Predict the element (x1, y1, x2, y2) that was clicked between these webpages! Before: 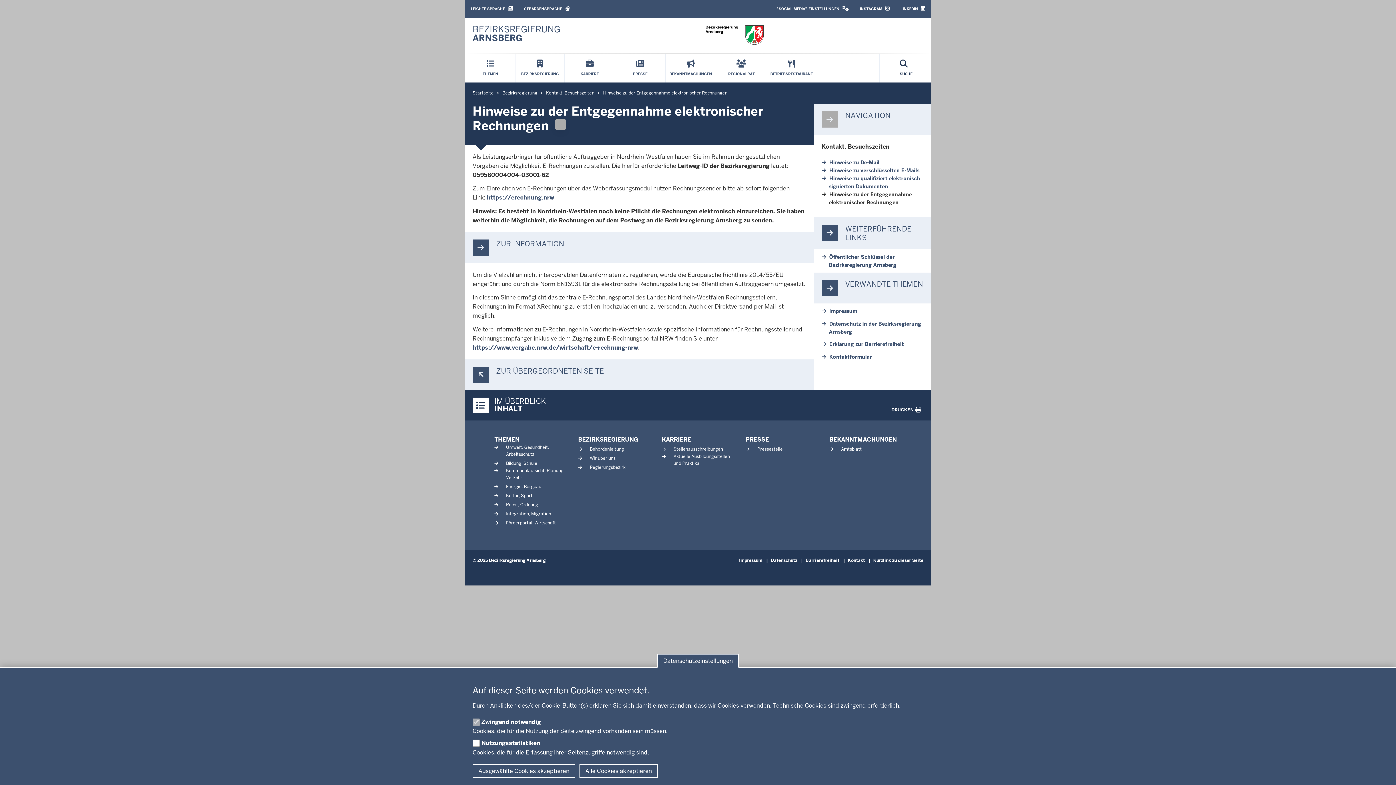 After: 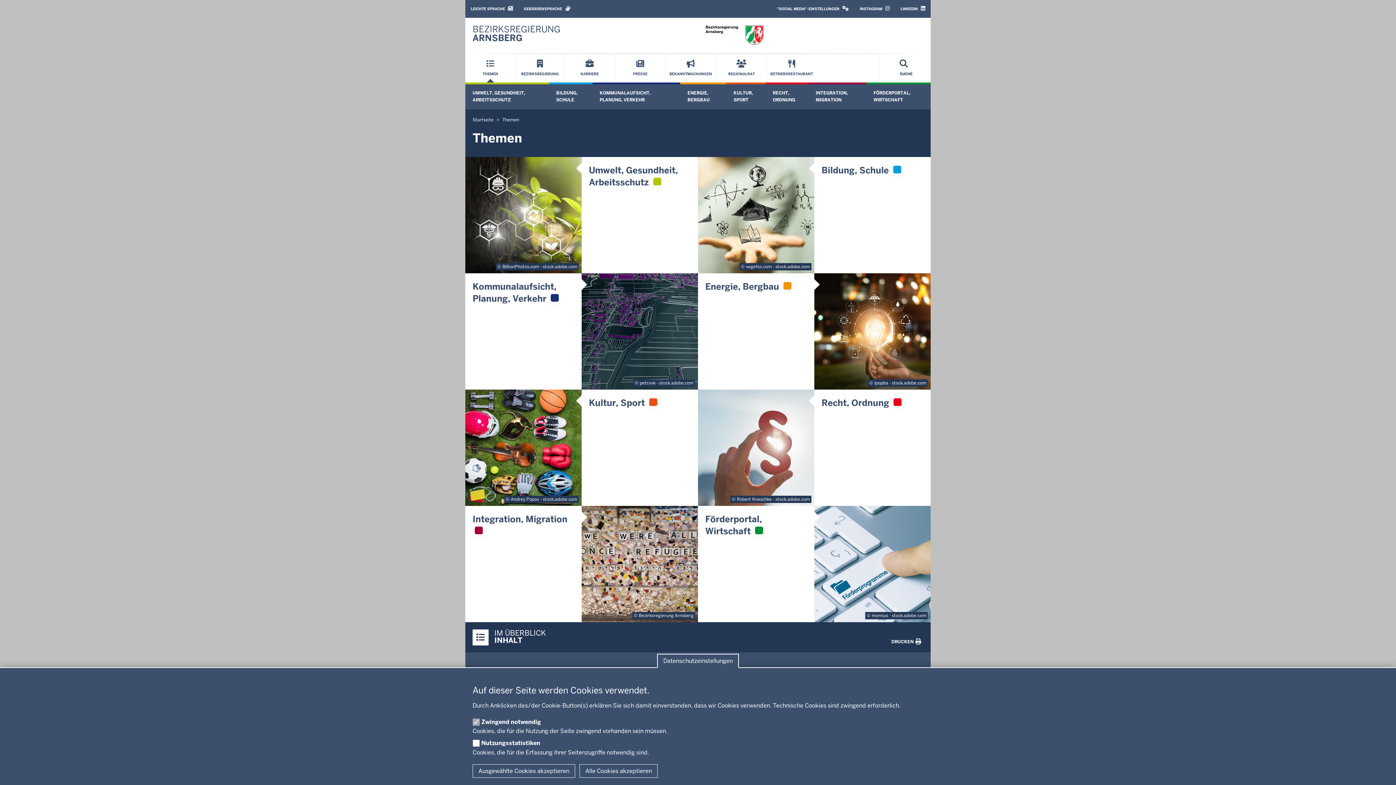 Action: label: THEMEN bbox: (494, 435, 519, 443)